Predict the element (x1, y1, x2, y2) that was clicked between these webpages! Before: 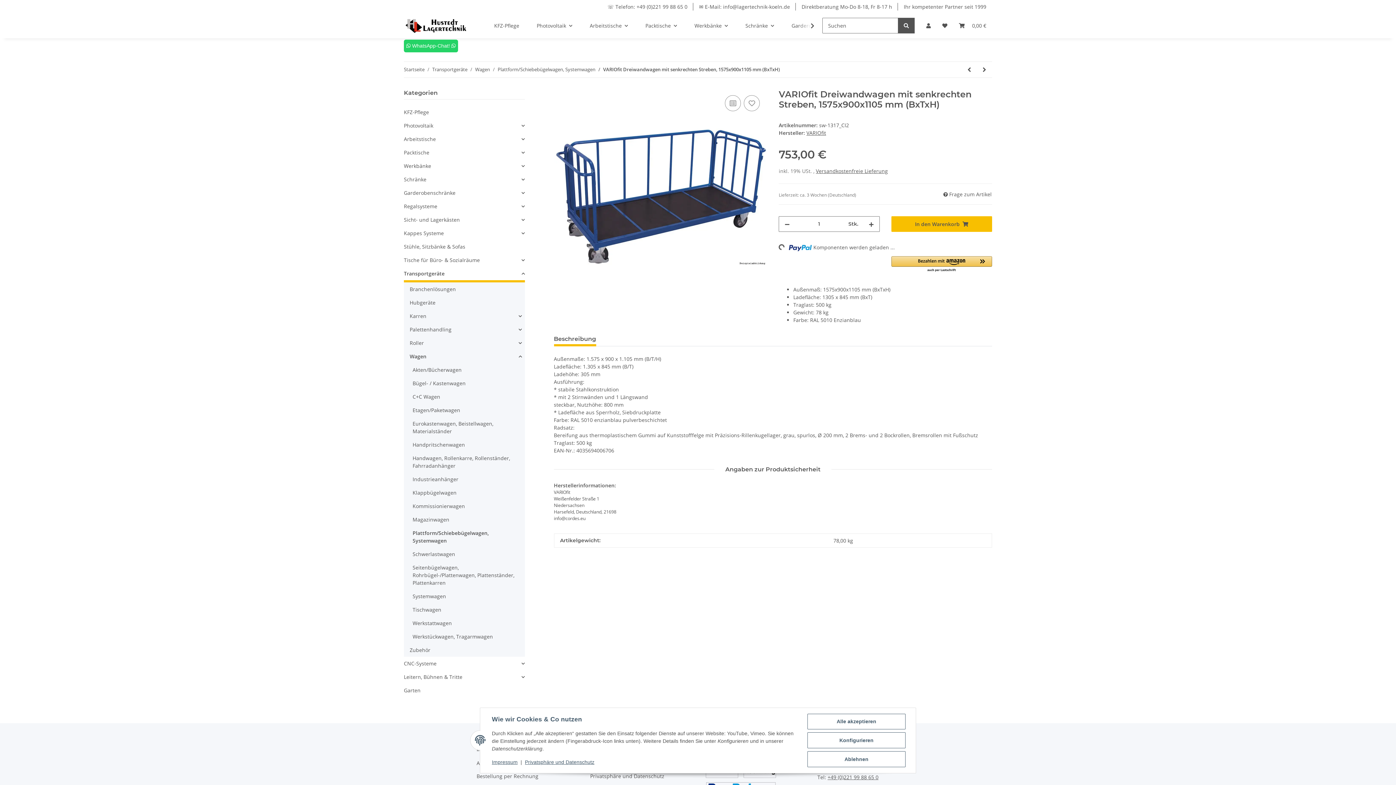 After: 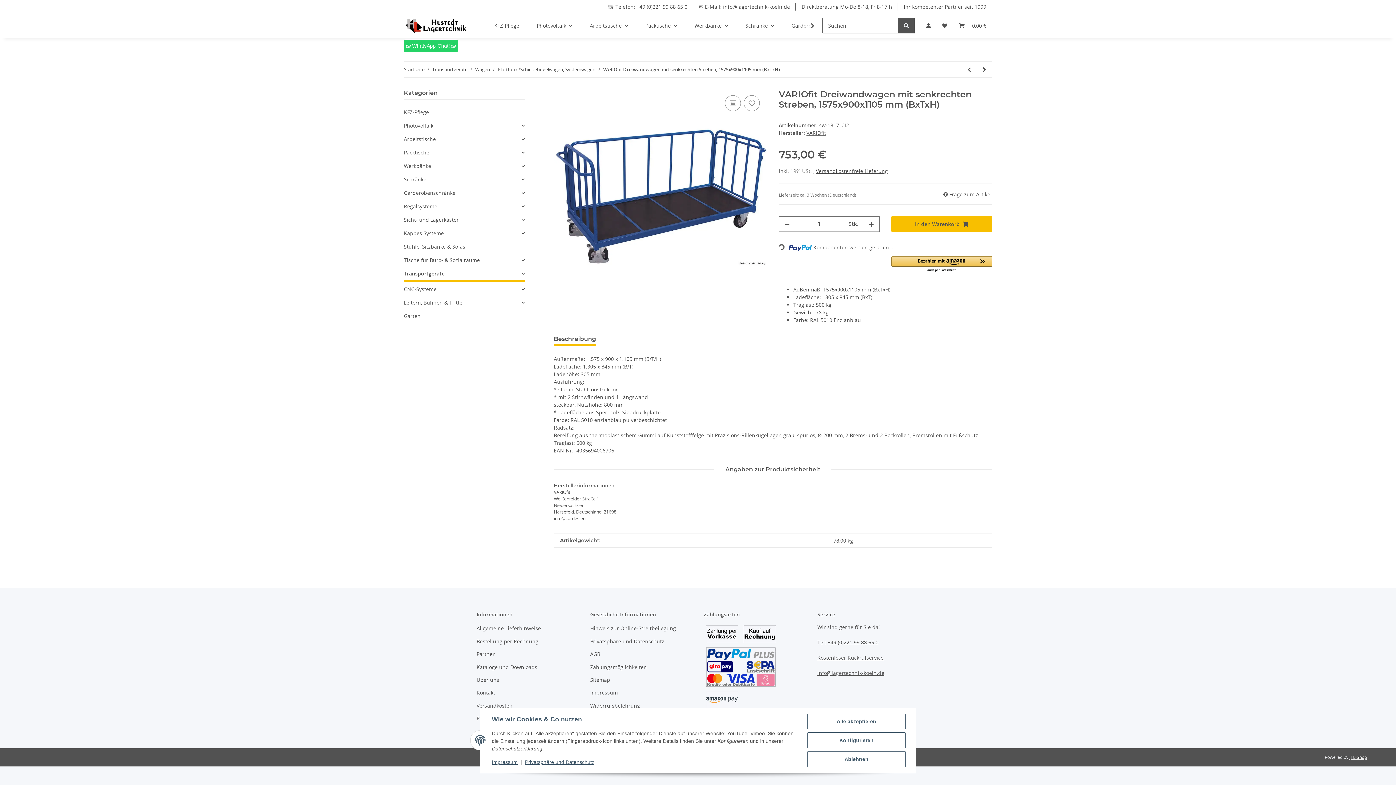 Action: label: Transportgeräte bbox: (404, 266, 524, 282)